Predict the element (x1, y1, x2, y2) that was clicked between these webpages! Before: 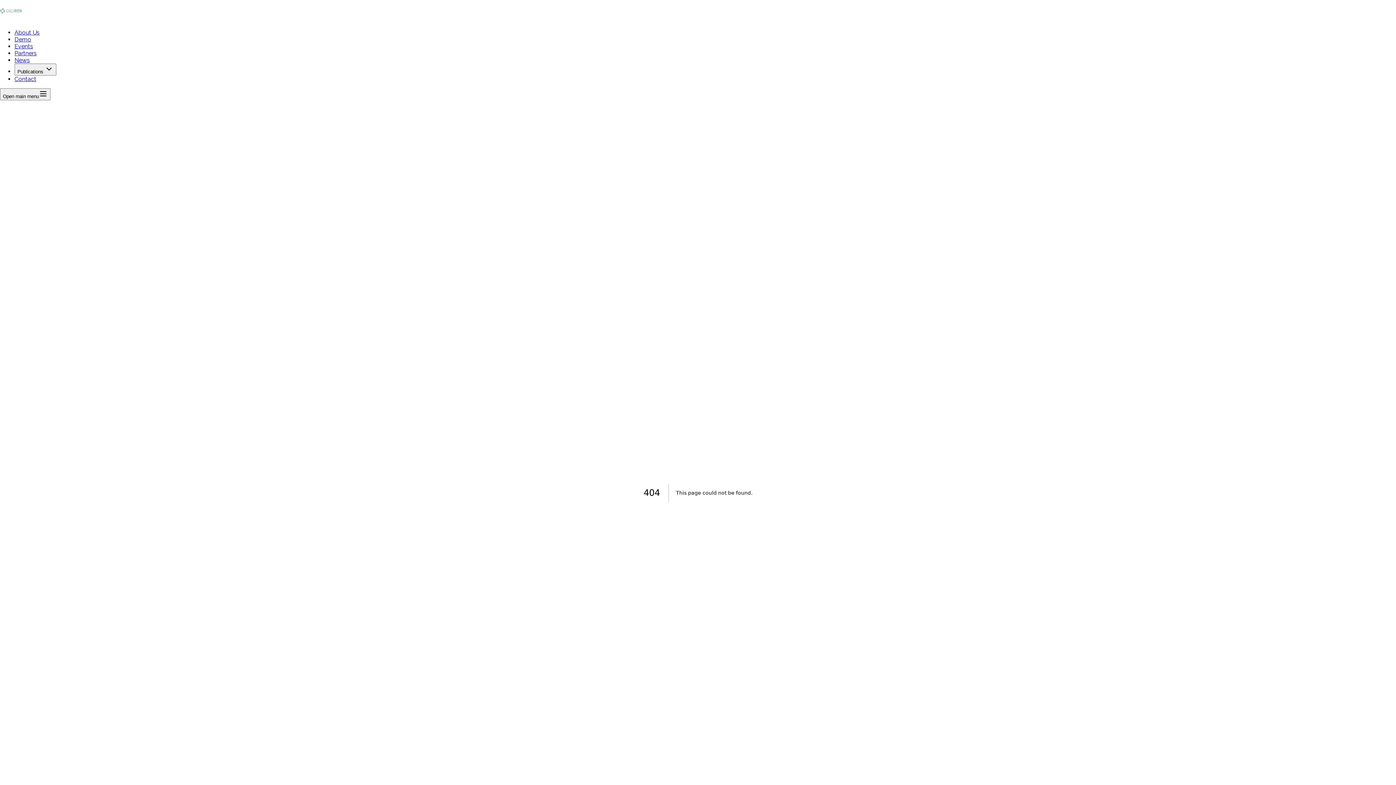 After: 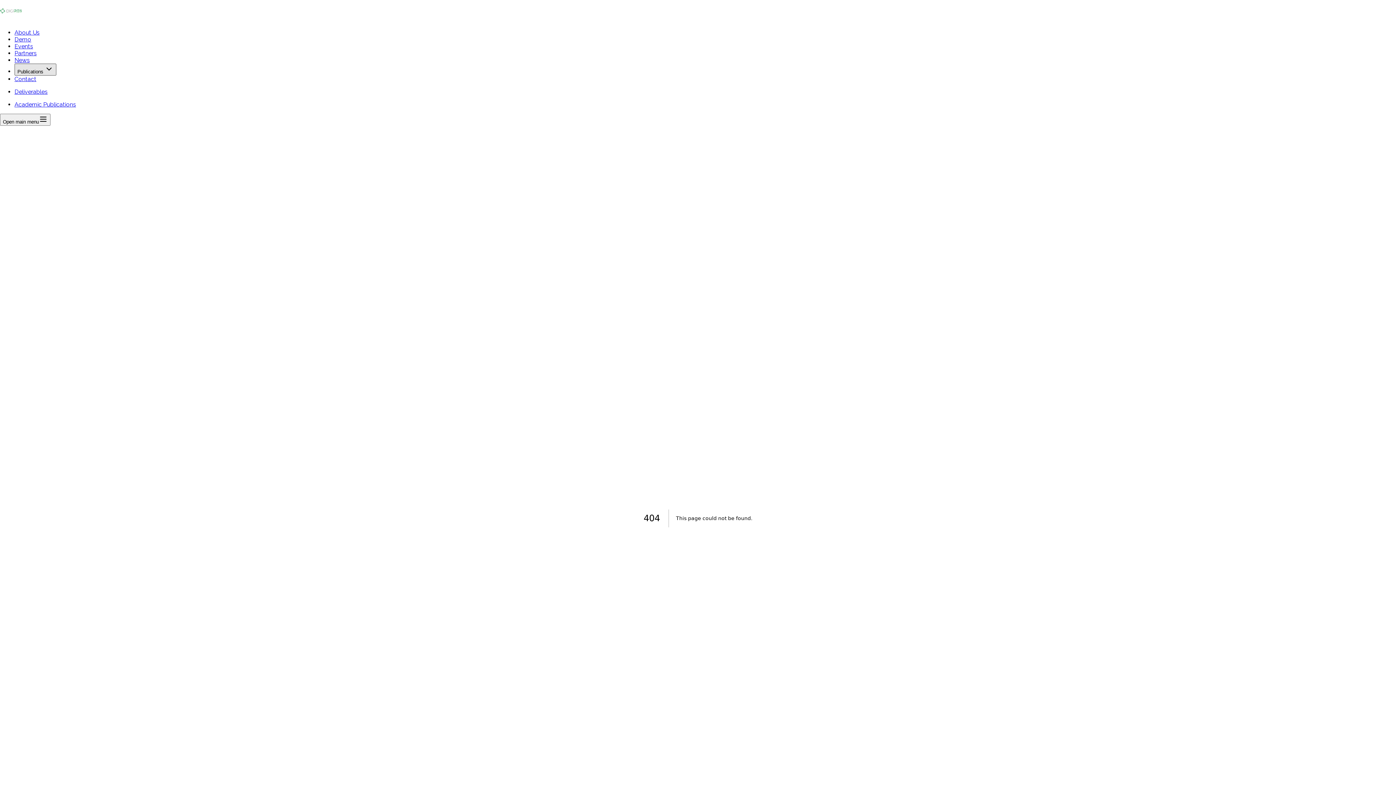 Action: label: Publications  bbox: (14, 63, 56, 75)